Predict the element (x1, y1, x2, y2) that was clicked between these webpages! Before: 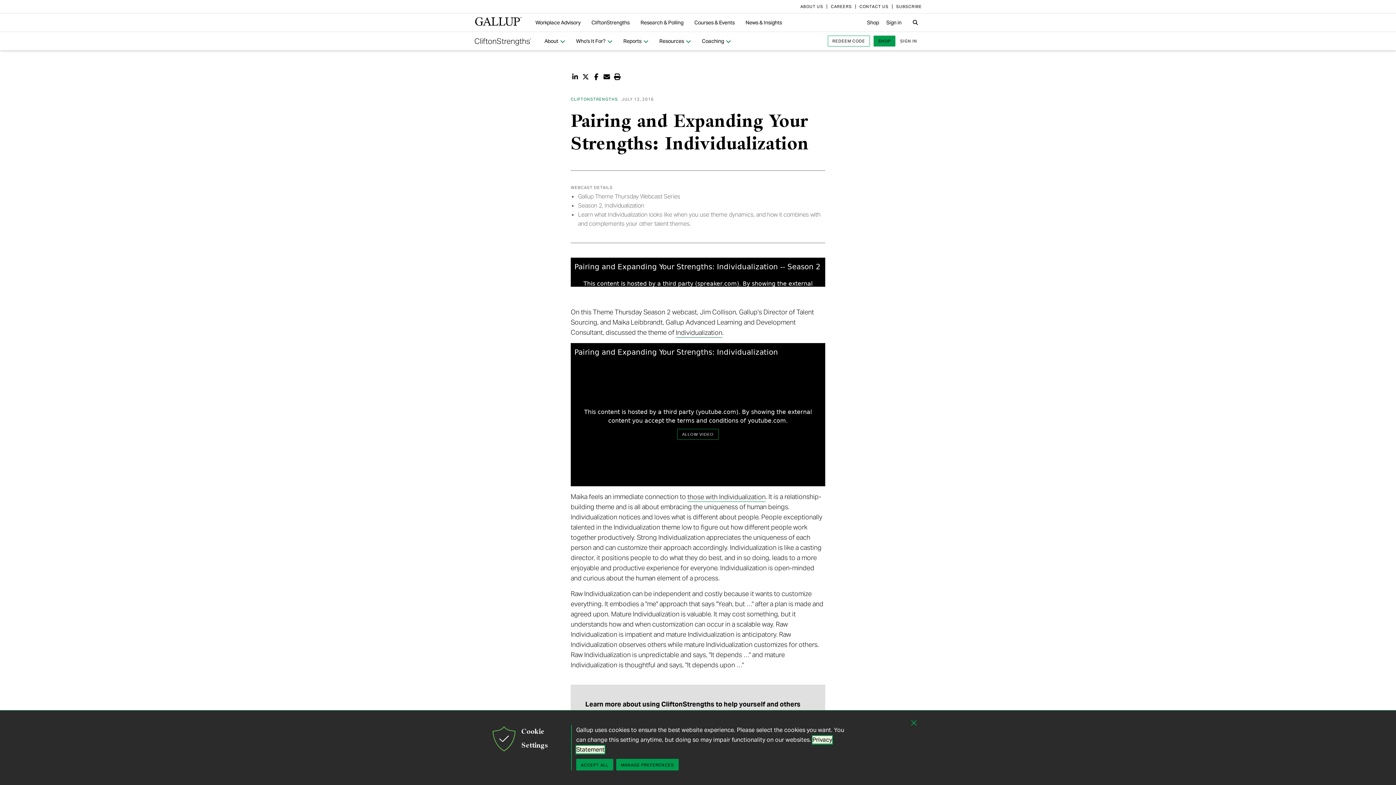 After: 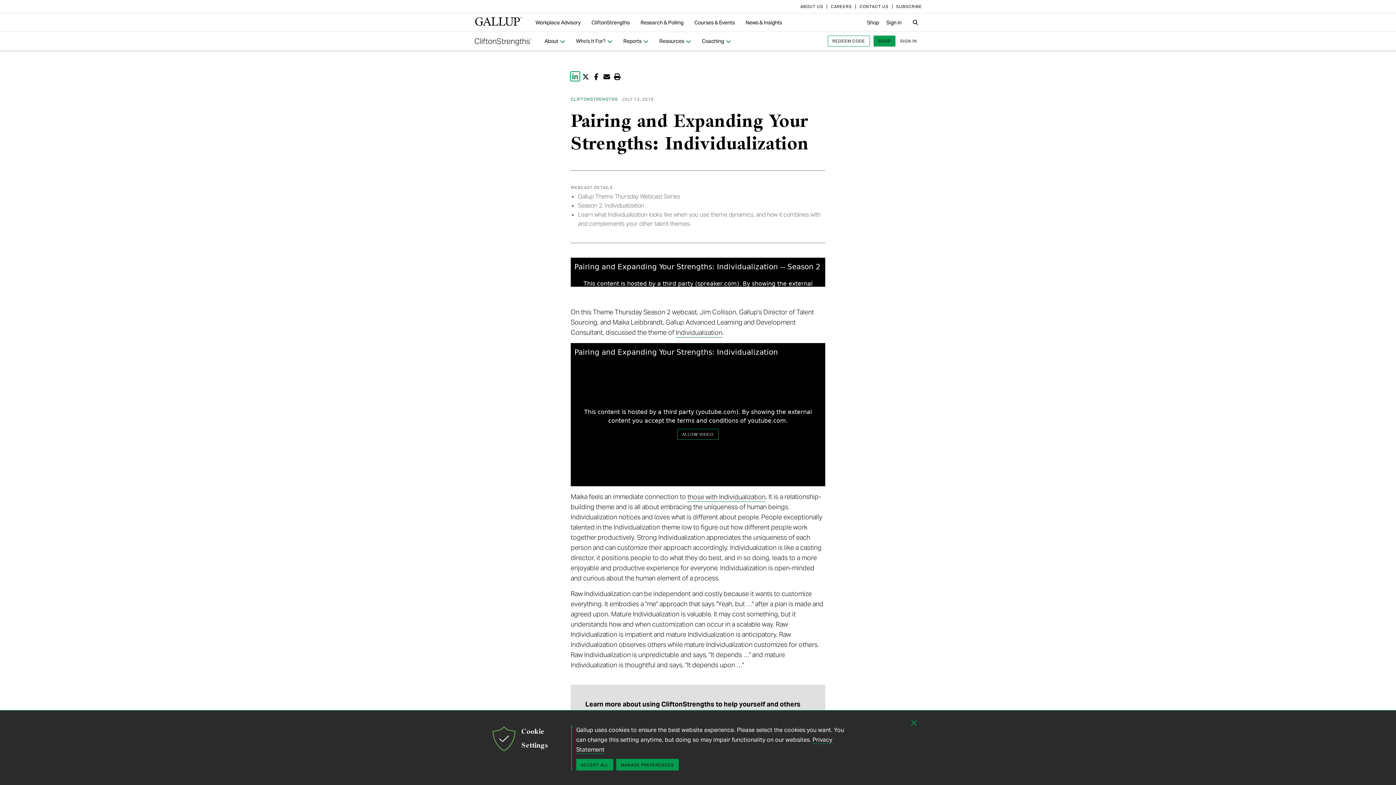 Action: label: Share on LinkedIn bbox: (570, 72, 579, 80)